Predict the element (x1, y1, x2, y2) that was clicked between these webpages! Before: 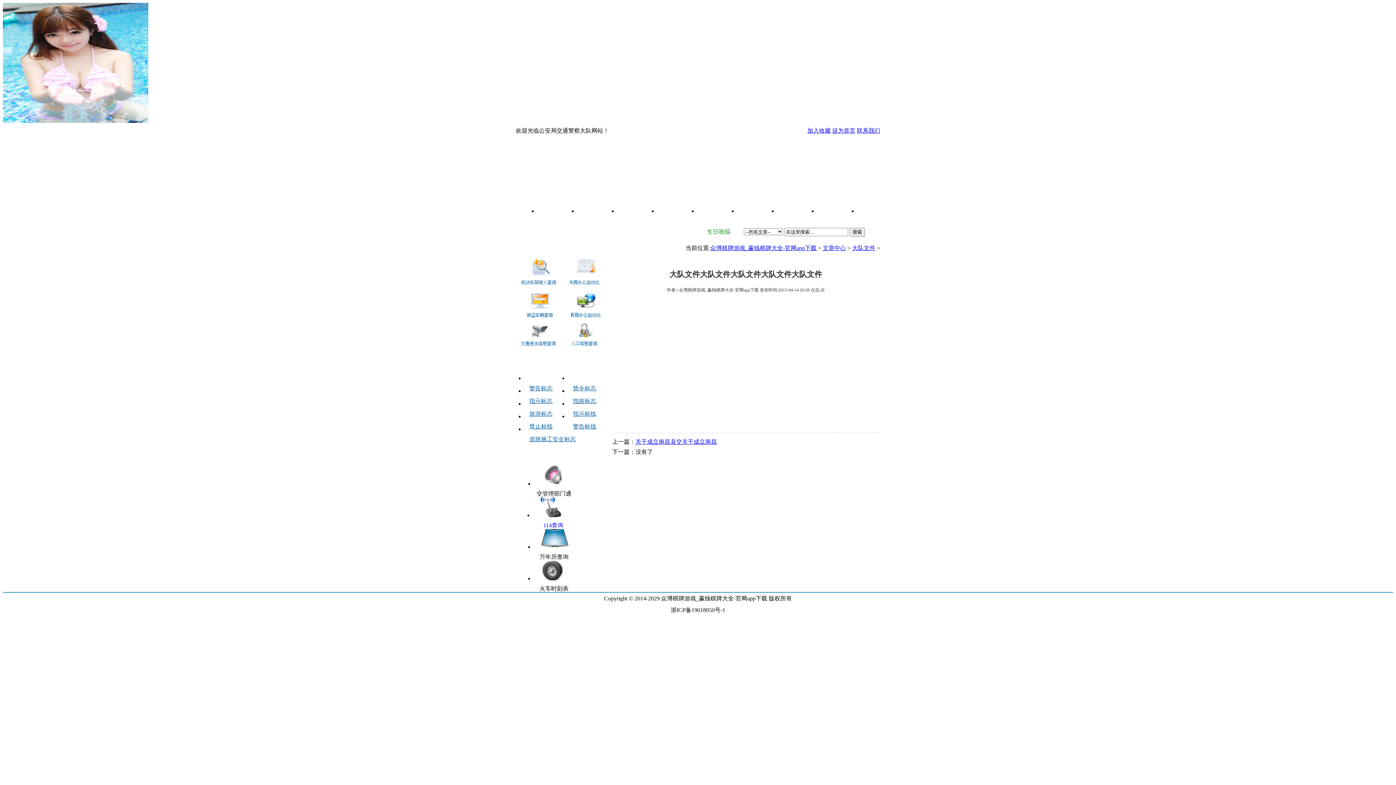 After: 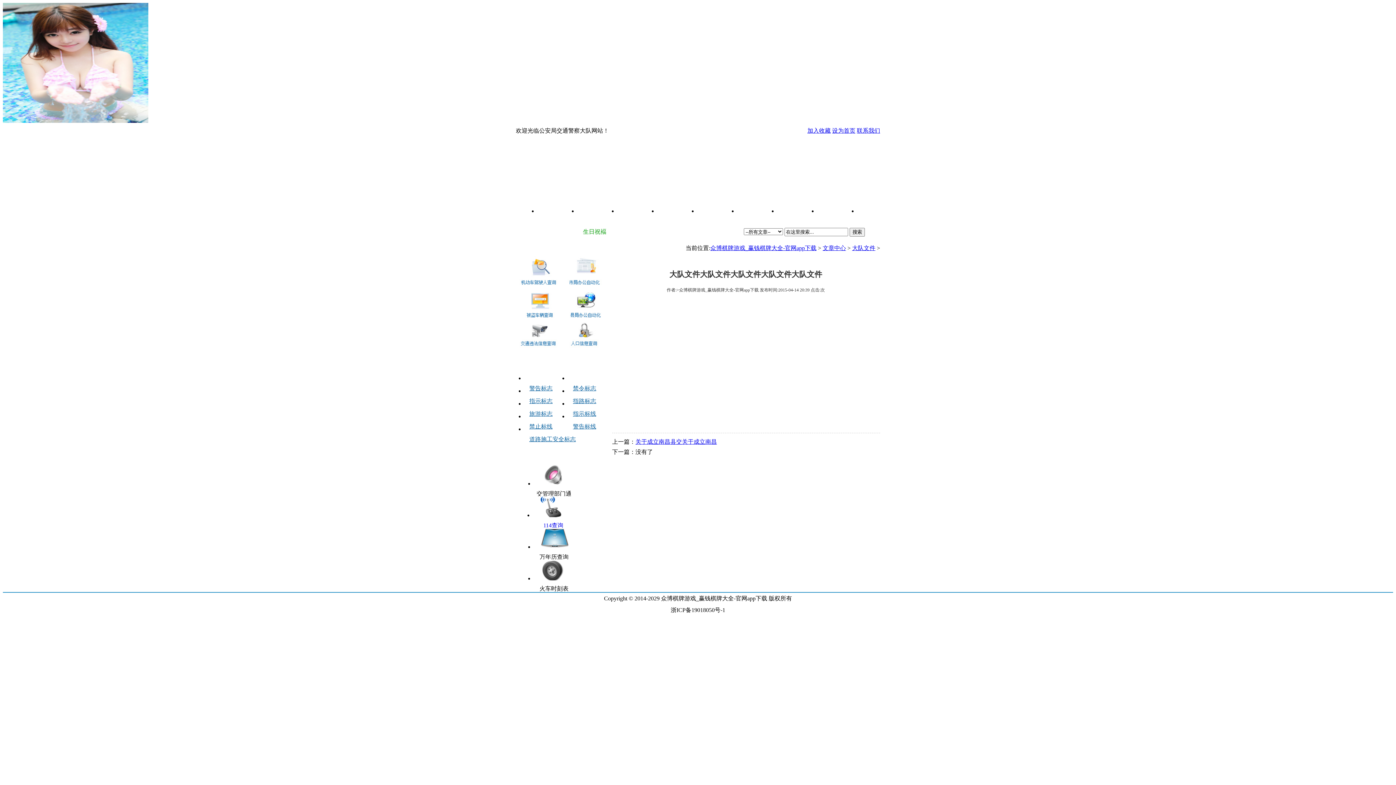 Action: bbox: (561, 316, 602, 322)